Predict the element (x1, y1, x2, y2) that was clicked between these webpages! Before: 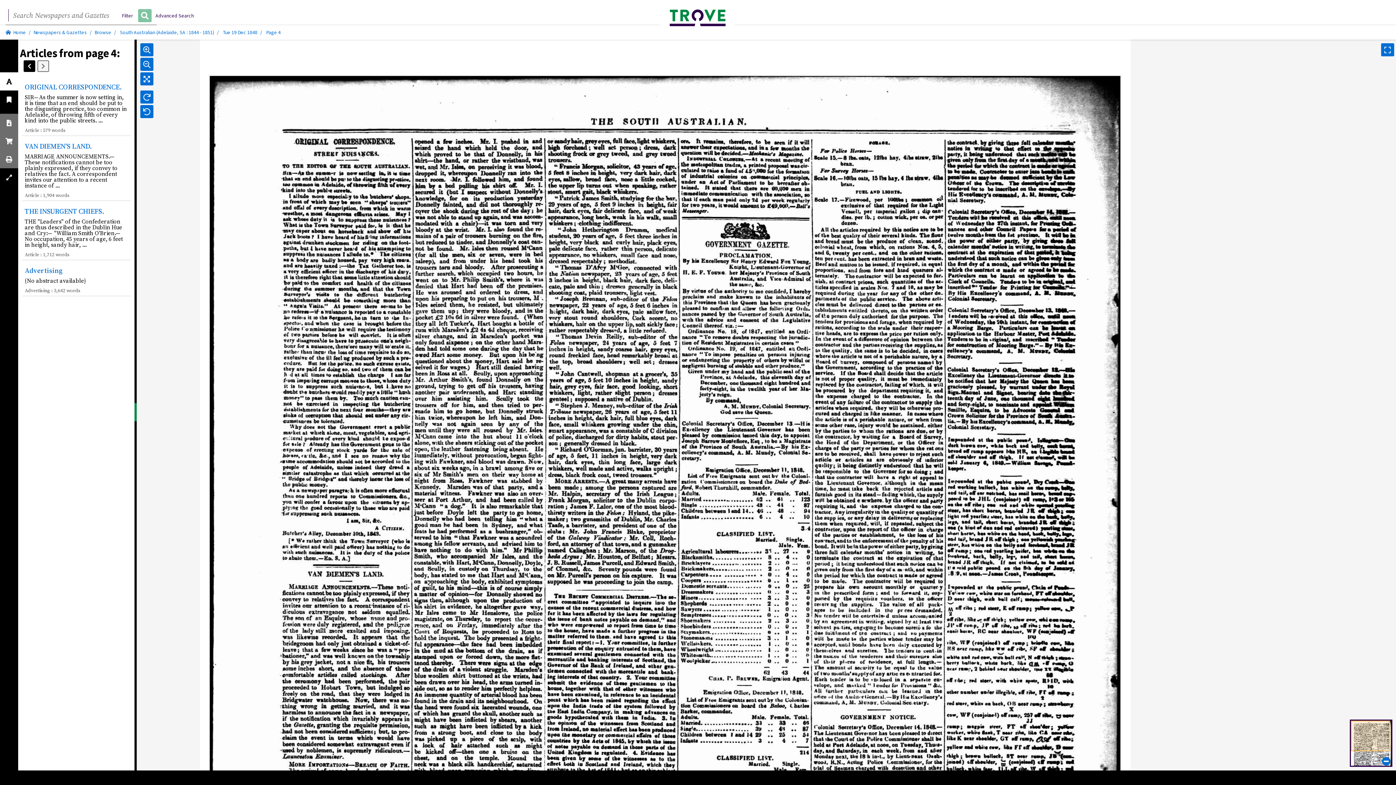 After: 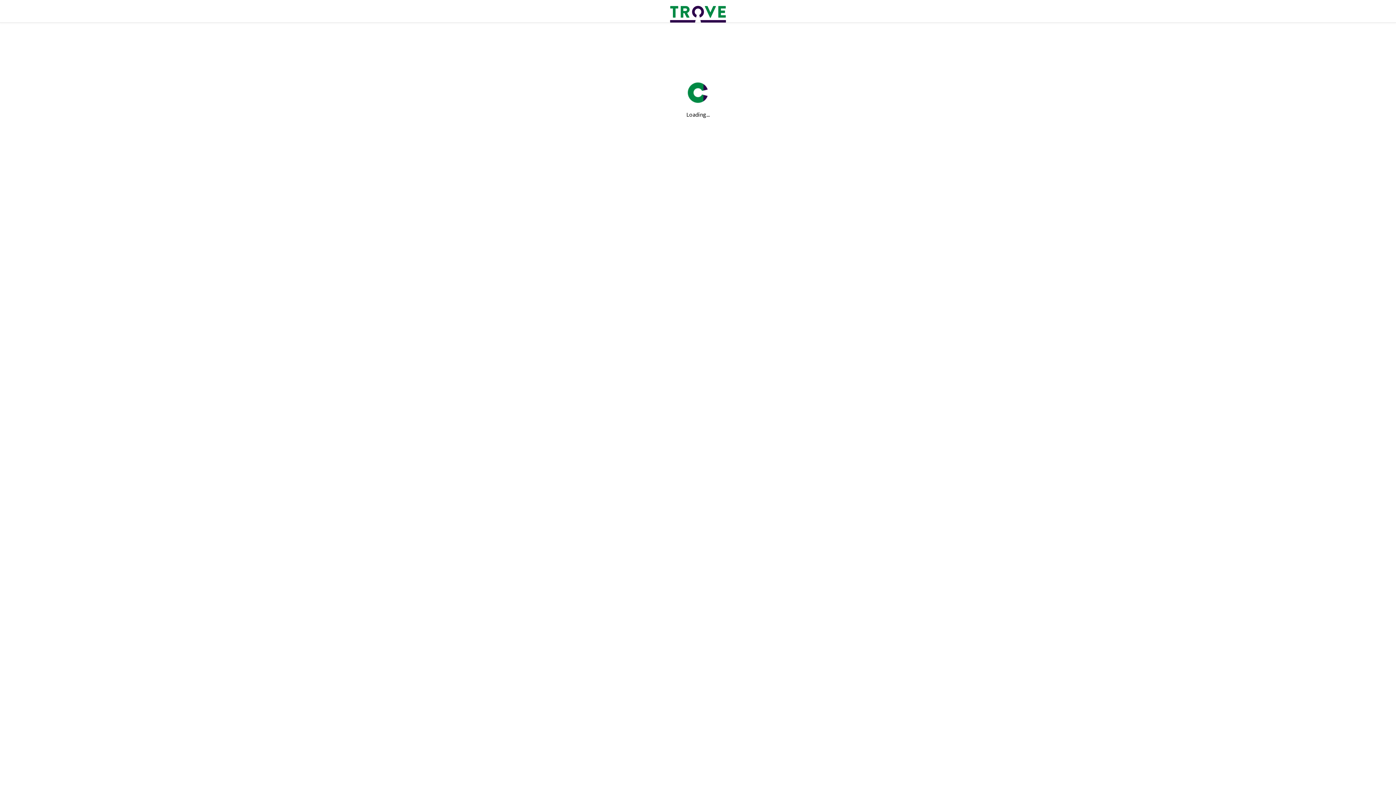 Action: bbox: (151, 9, 198, 21) label: Advanced Search